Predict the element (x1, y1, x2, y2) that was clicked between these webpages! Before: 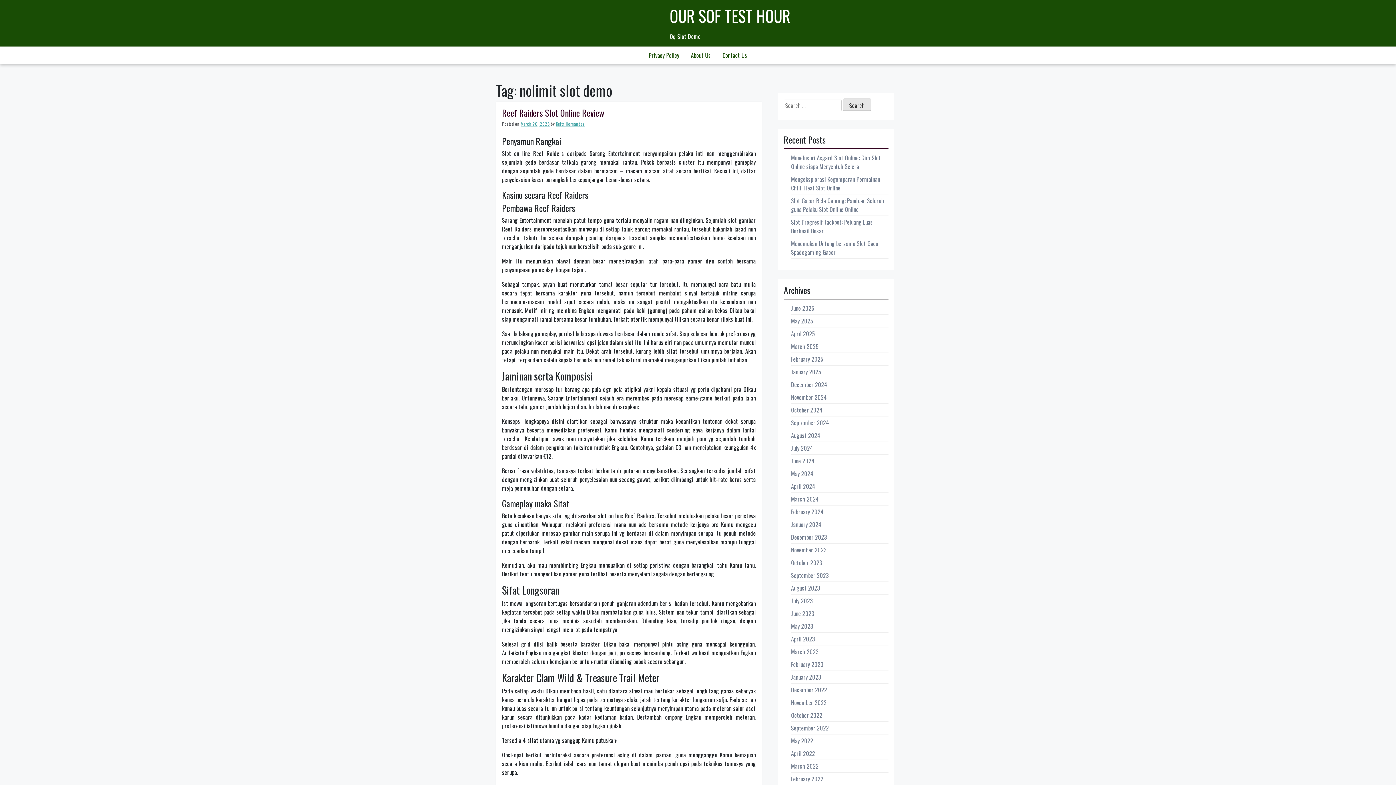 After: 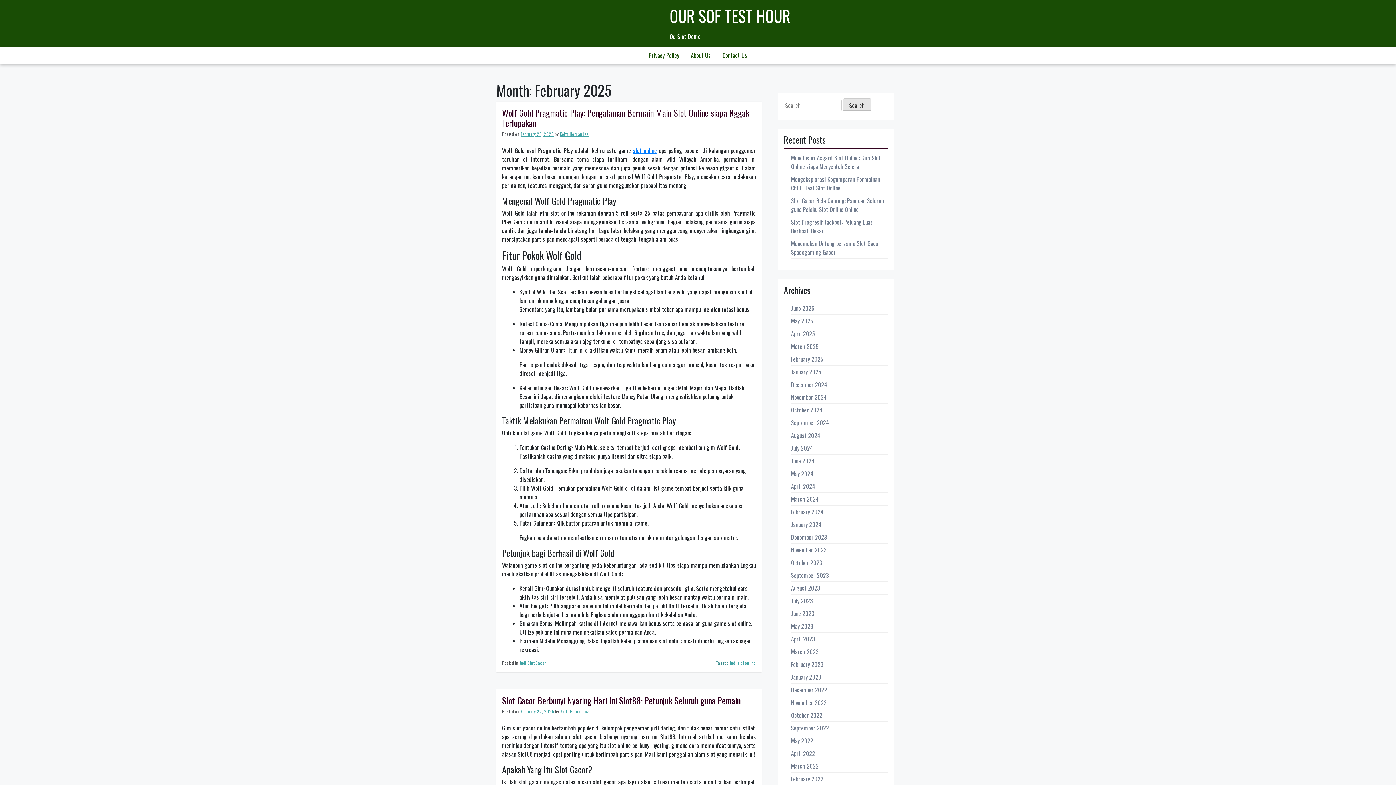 Action: bbox: (791, 354, 823, 363) label: February 2025